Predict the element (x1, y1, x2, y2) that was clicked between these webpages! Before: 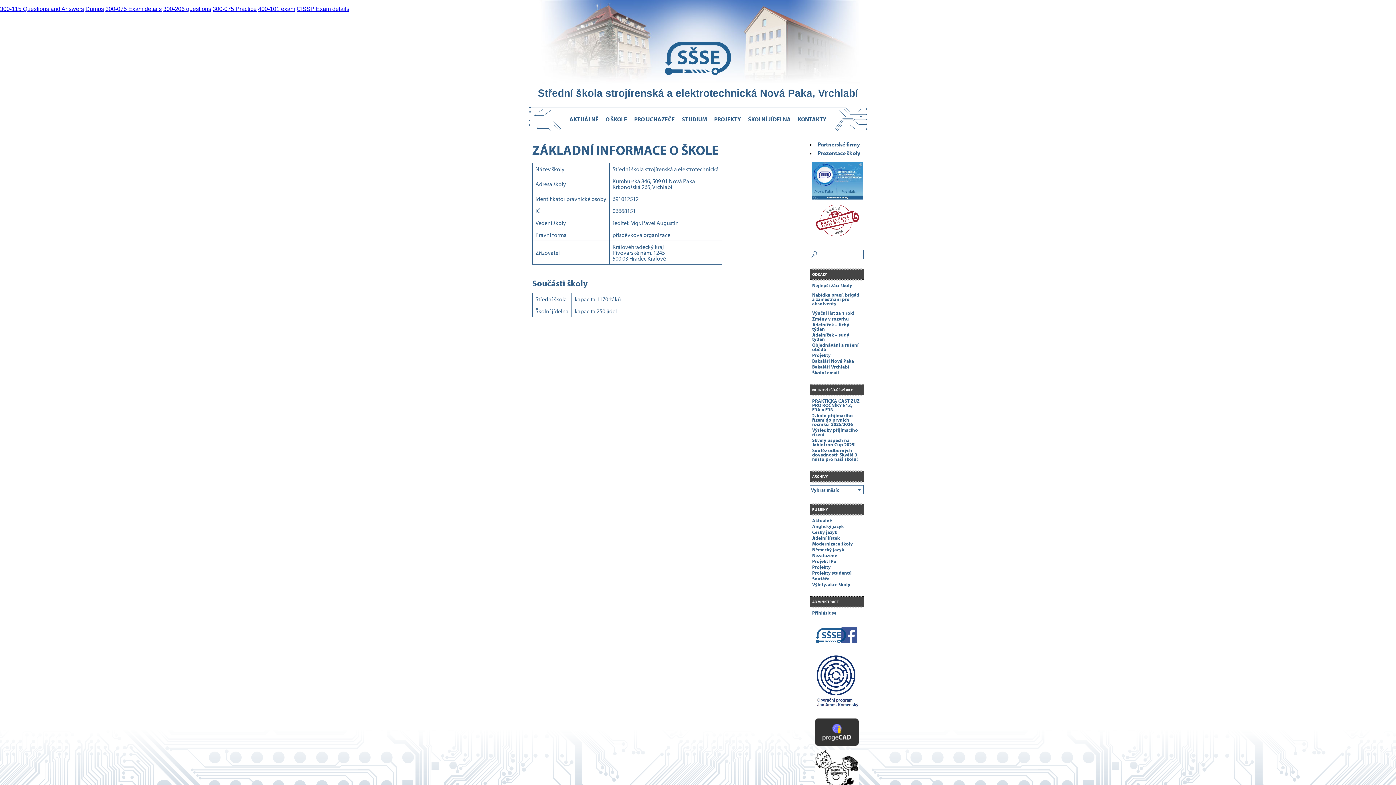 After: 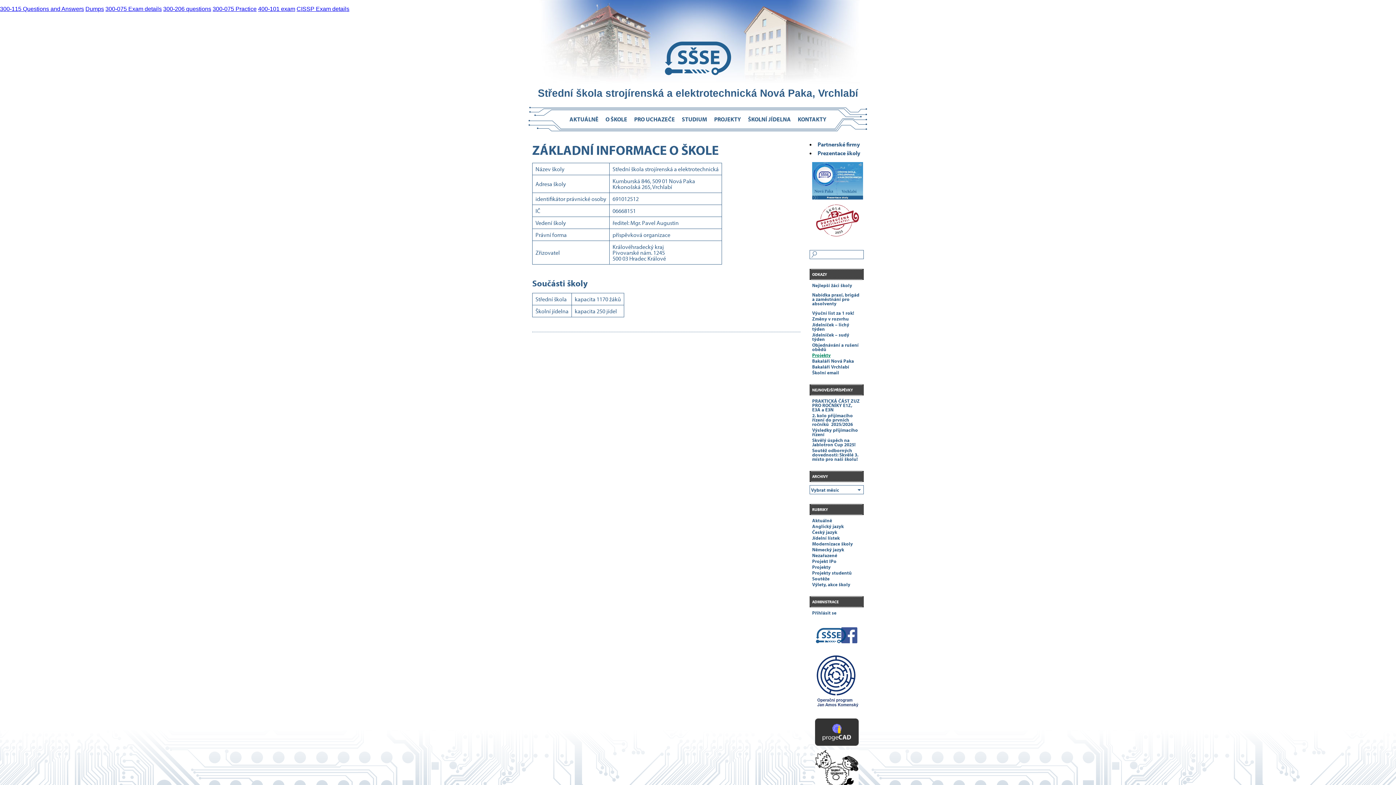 Action: label: Projekty bbox: (812, 352, 830, 358)